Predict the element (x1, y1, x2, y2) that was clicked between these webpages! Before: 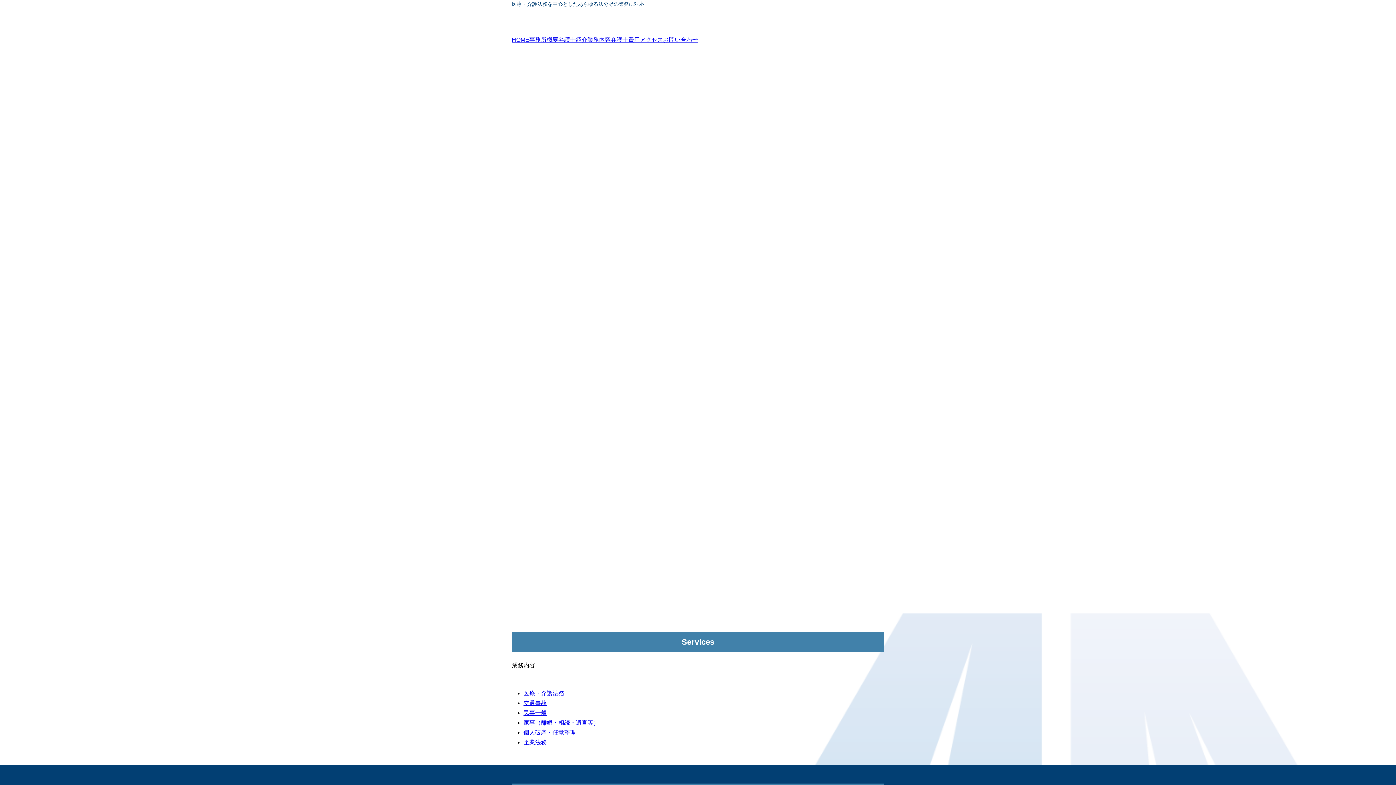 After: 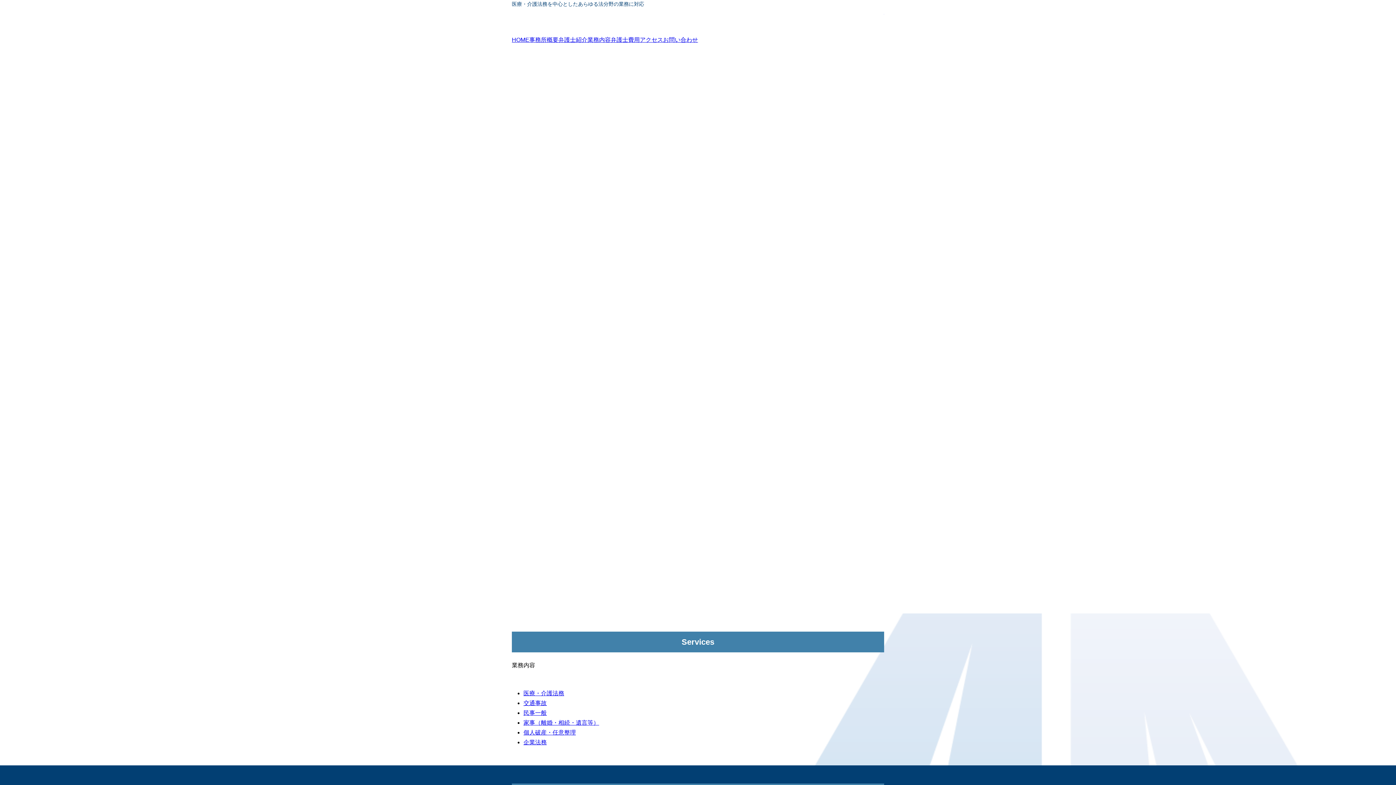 Action: label: 大阪 A&M 法律事務所 bbox: (512, 0, 884, 34)